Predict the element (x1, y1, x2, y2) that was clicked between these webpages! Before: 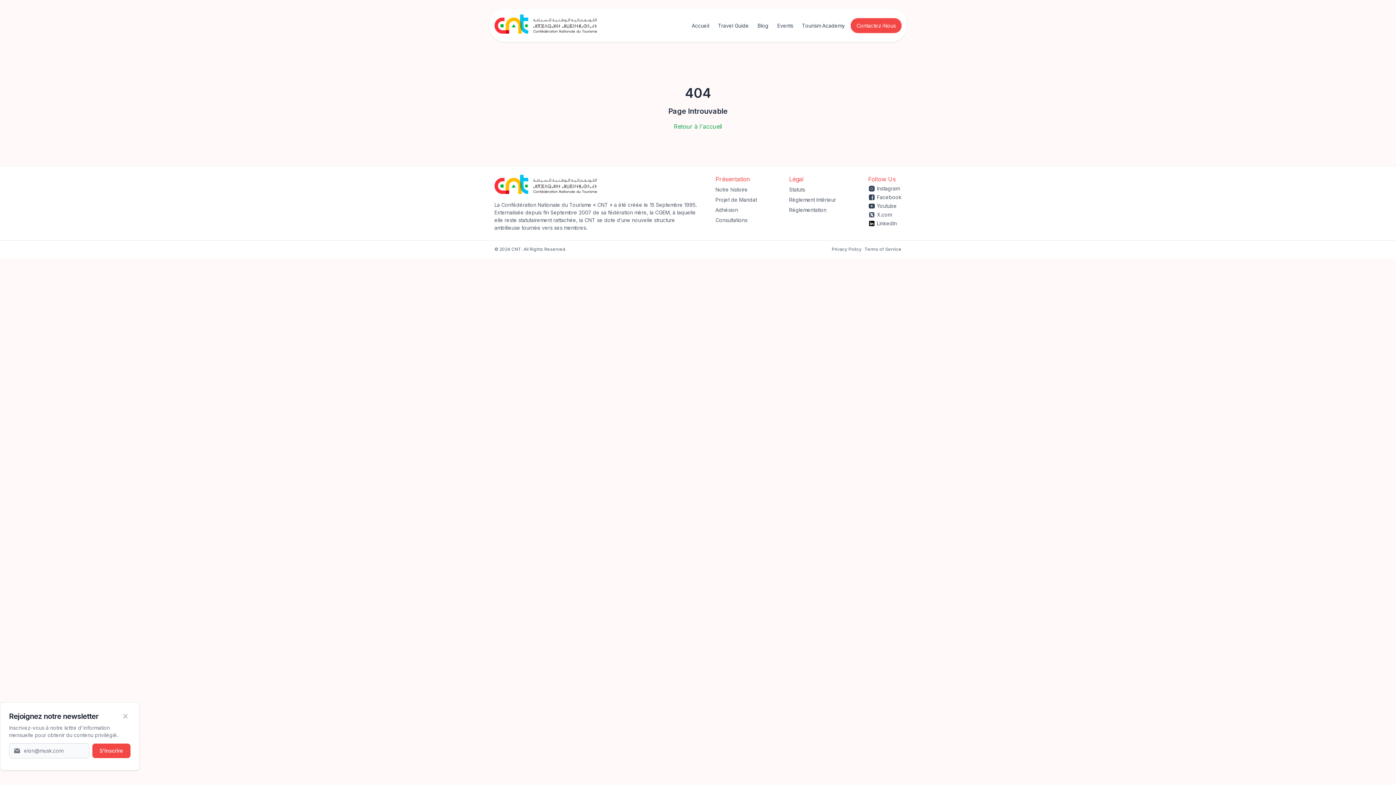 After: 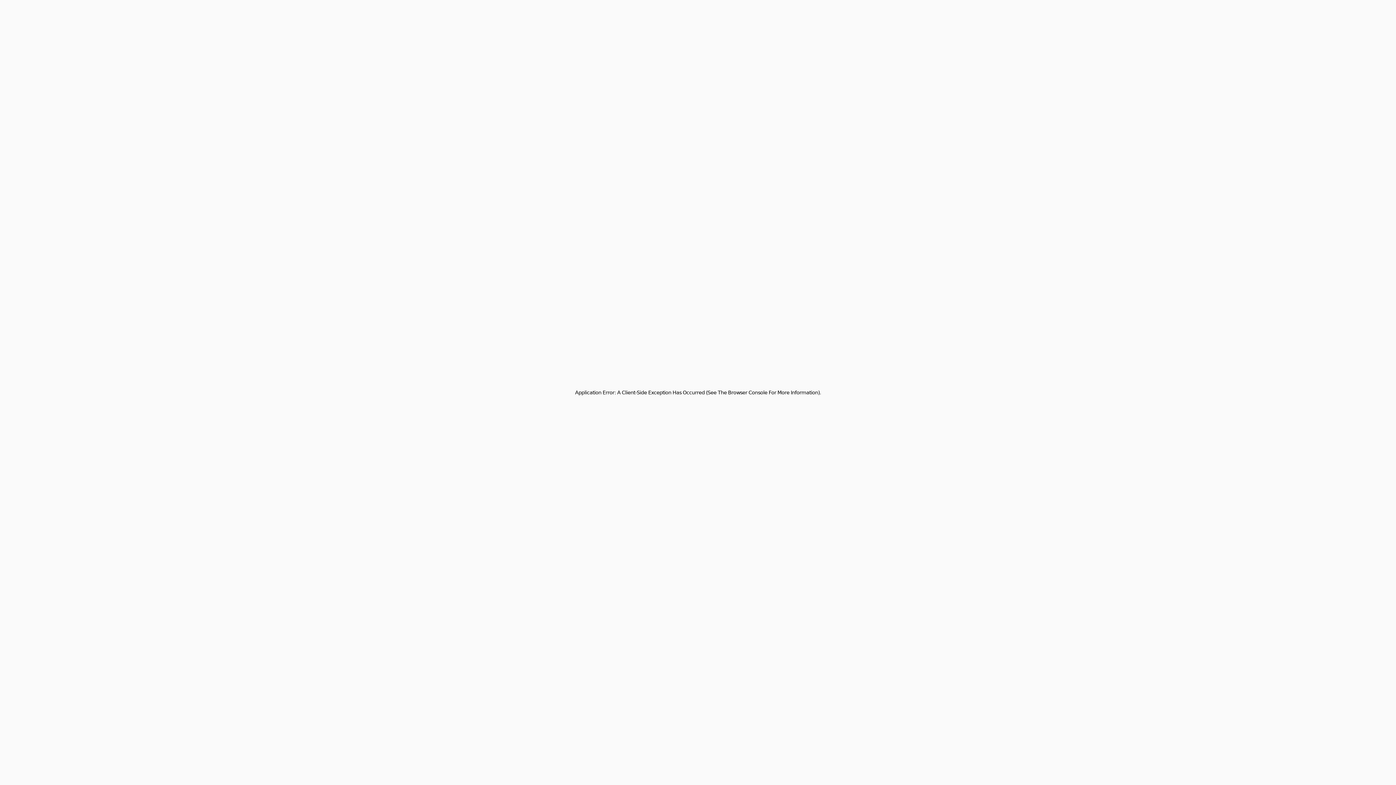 Action: bbox: (799, 21, 848, 30) label: Tourism Academy